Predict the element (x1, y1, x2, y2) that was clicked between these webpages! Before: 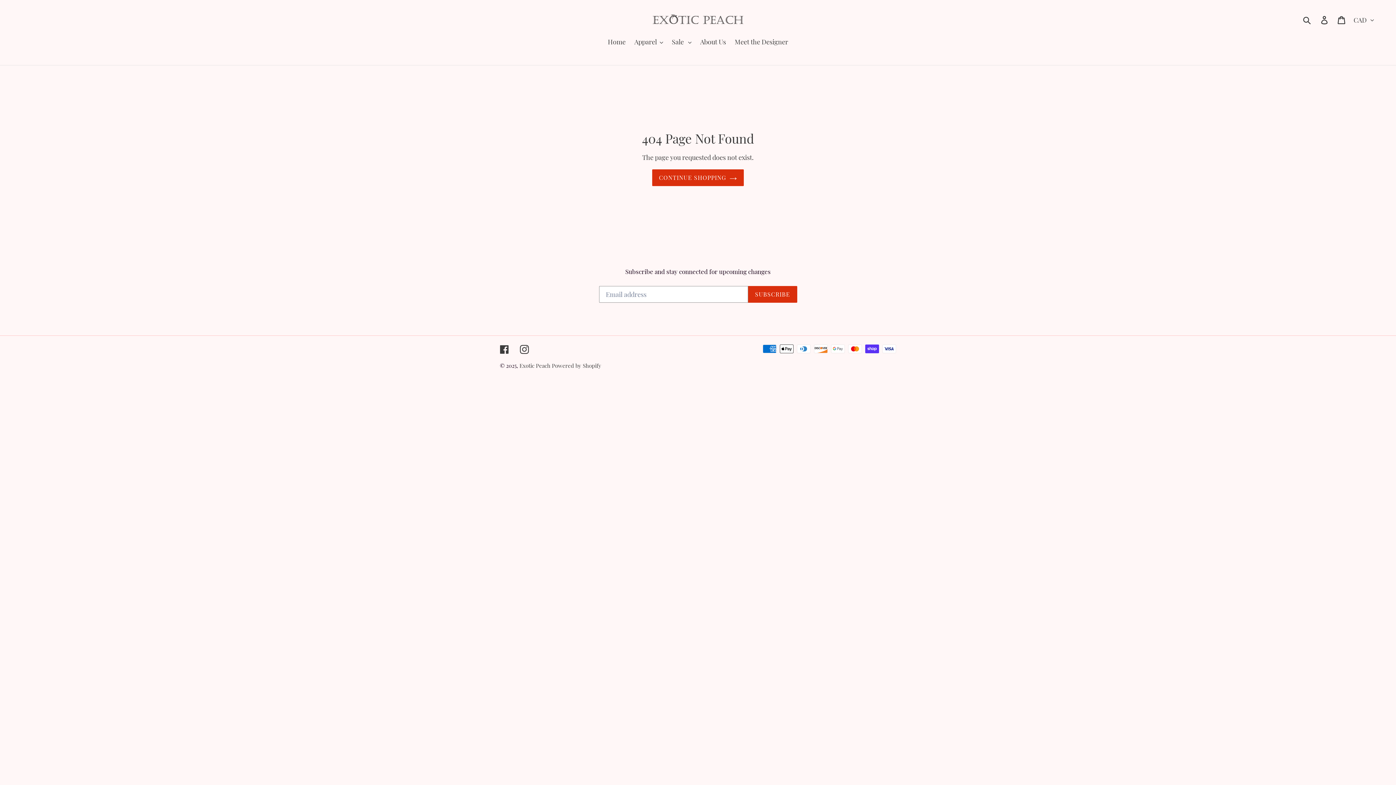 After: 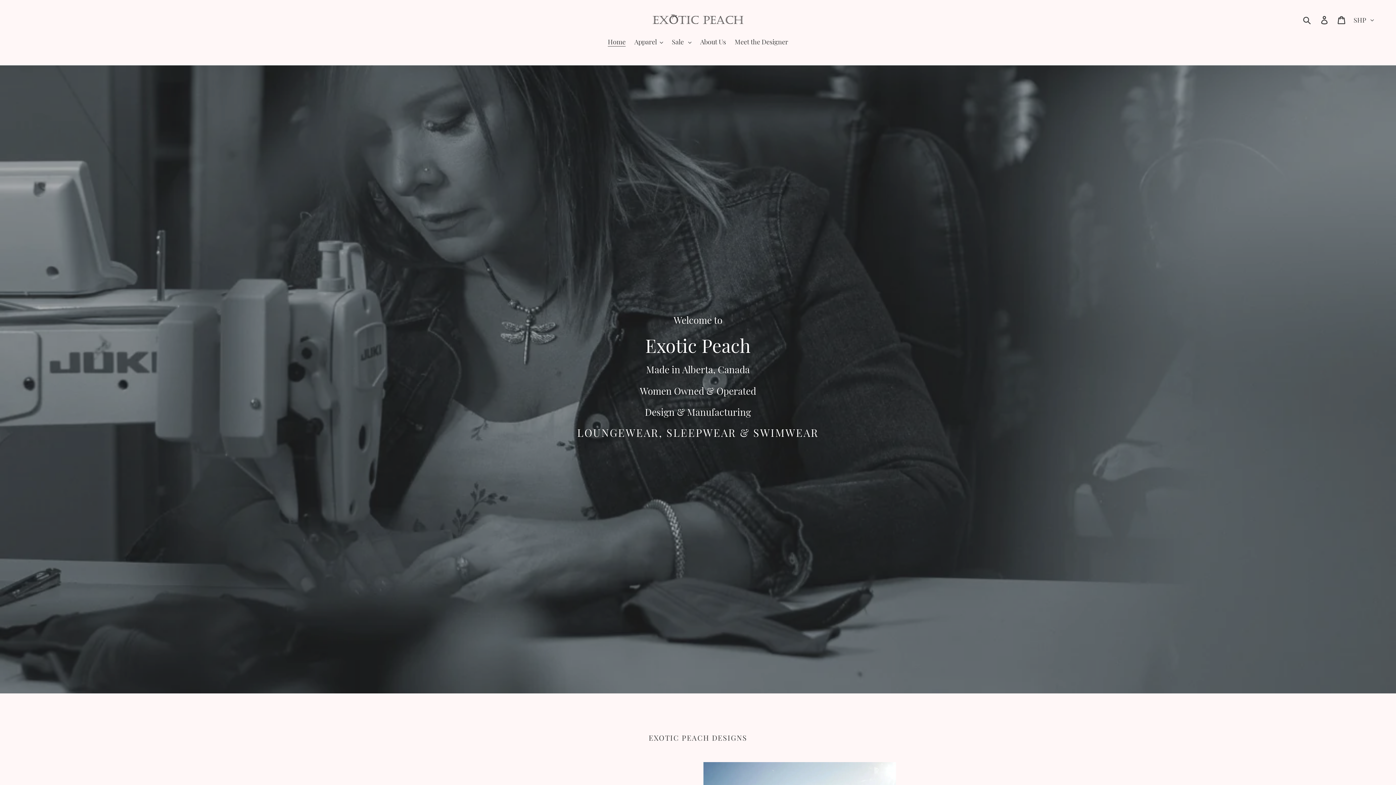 Action: bbox: (652, 169, 744, 186) label: CONTINUE SHOPPING